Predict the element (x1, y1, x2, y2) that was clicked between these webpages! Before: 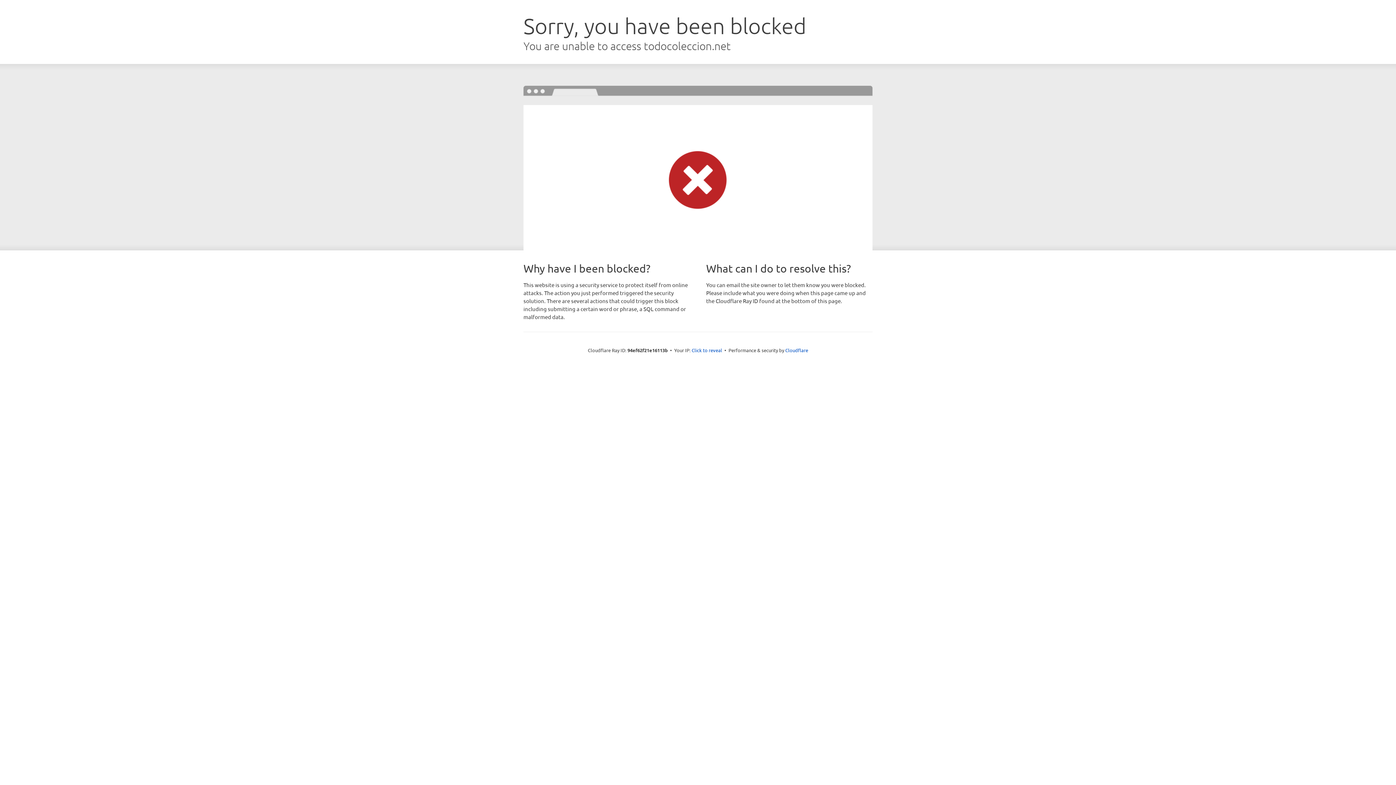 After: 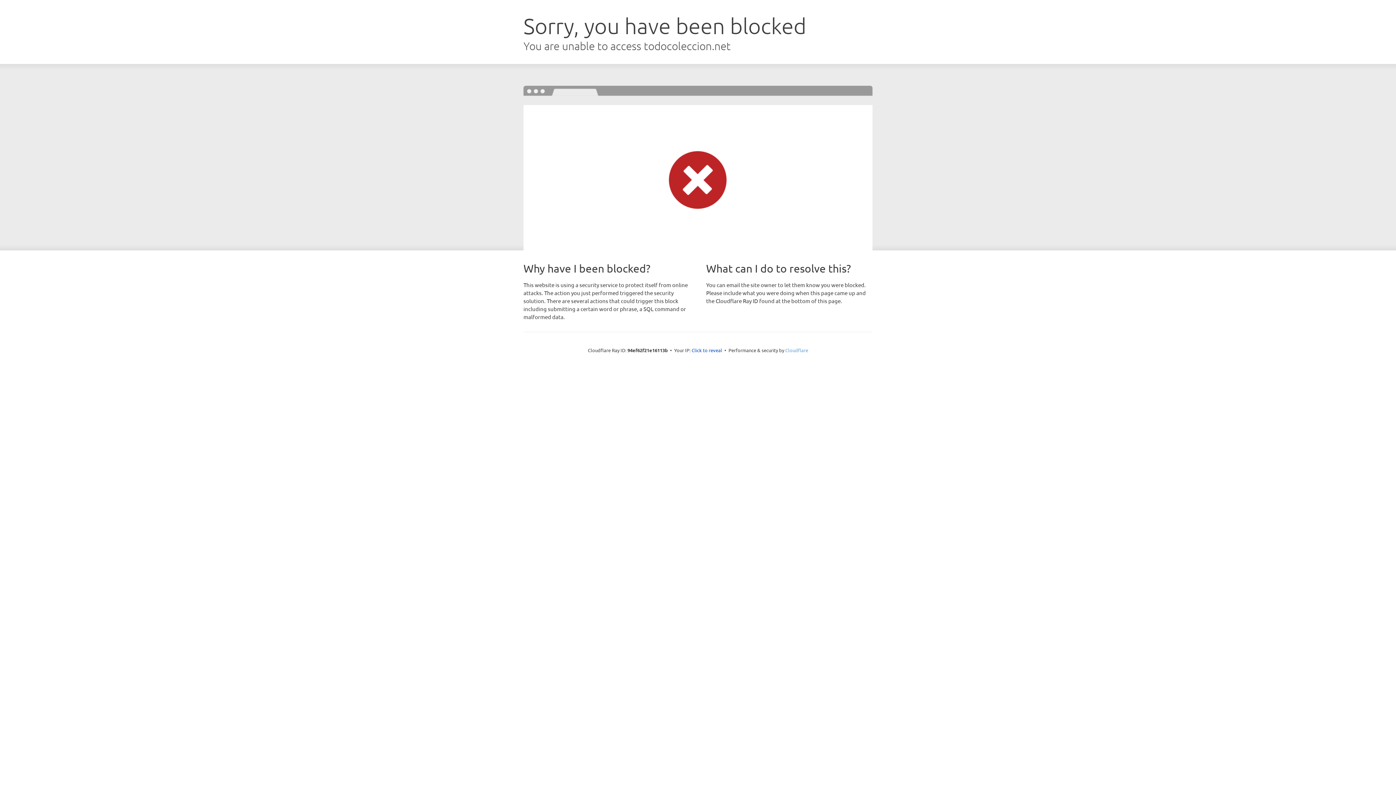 Action: label: Cloudflare bbox: (785, 347, 808, 353)